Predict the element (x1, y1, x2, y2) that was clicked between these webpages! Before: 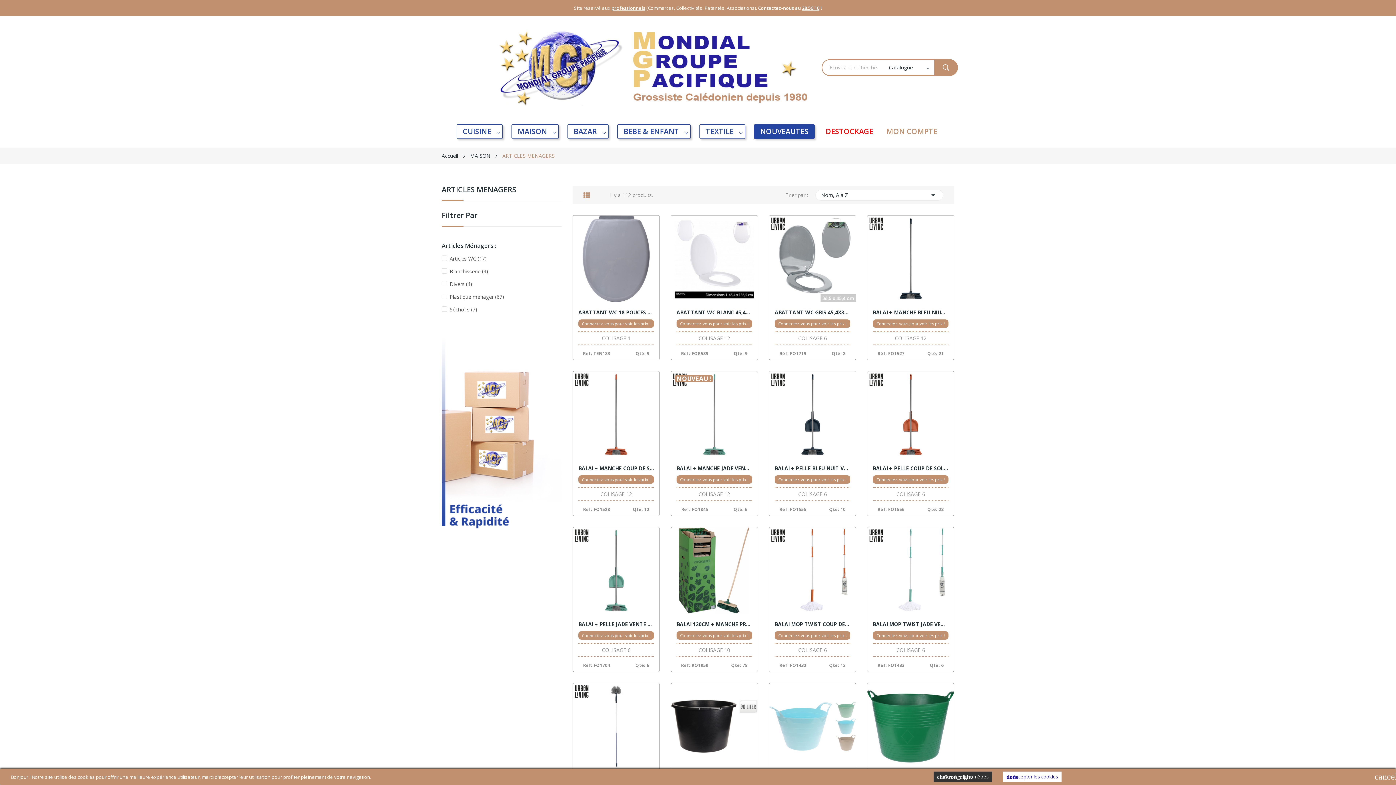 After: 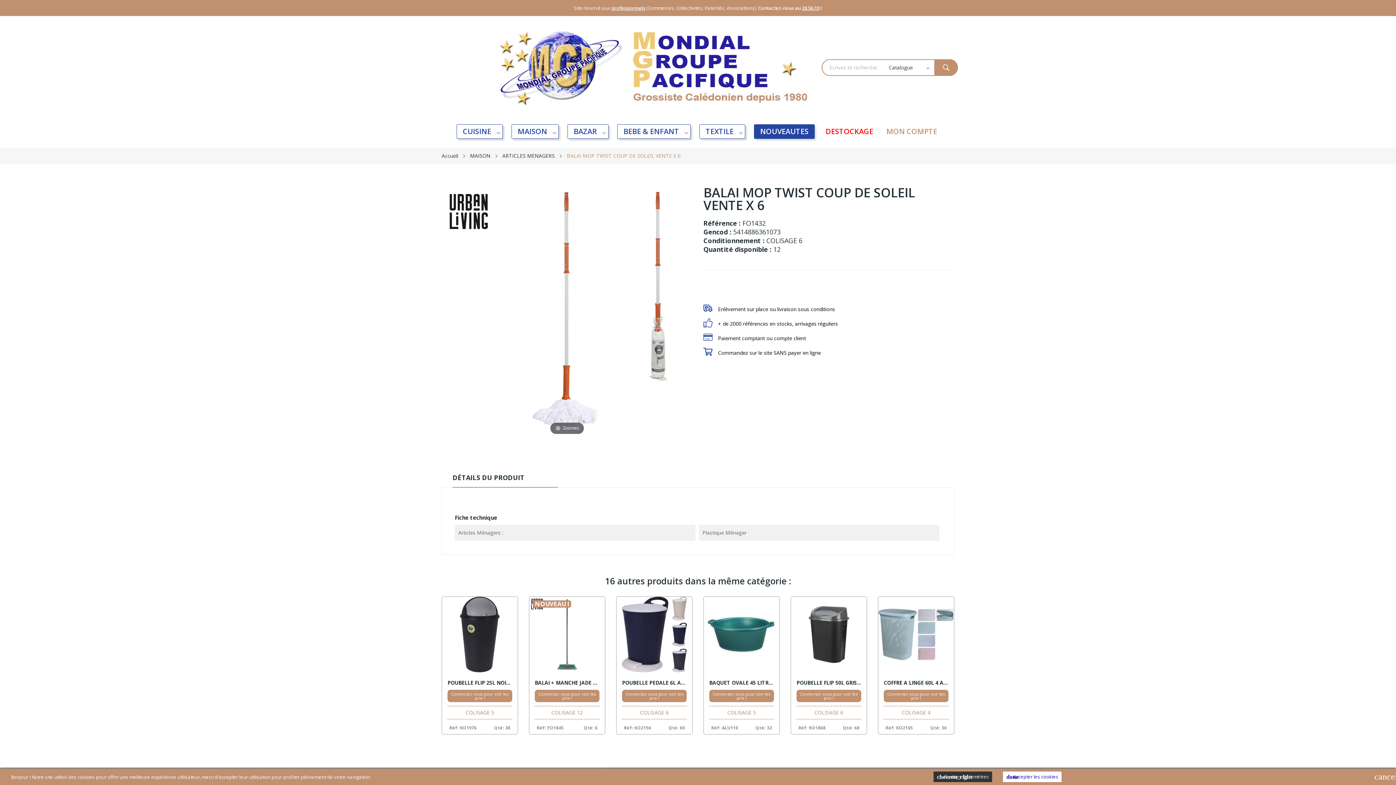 Action: bbox: (774, 621, 850, 627) label: BALAI MOP TWIST COUP DE SOLEIL VENTE X 6